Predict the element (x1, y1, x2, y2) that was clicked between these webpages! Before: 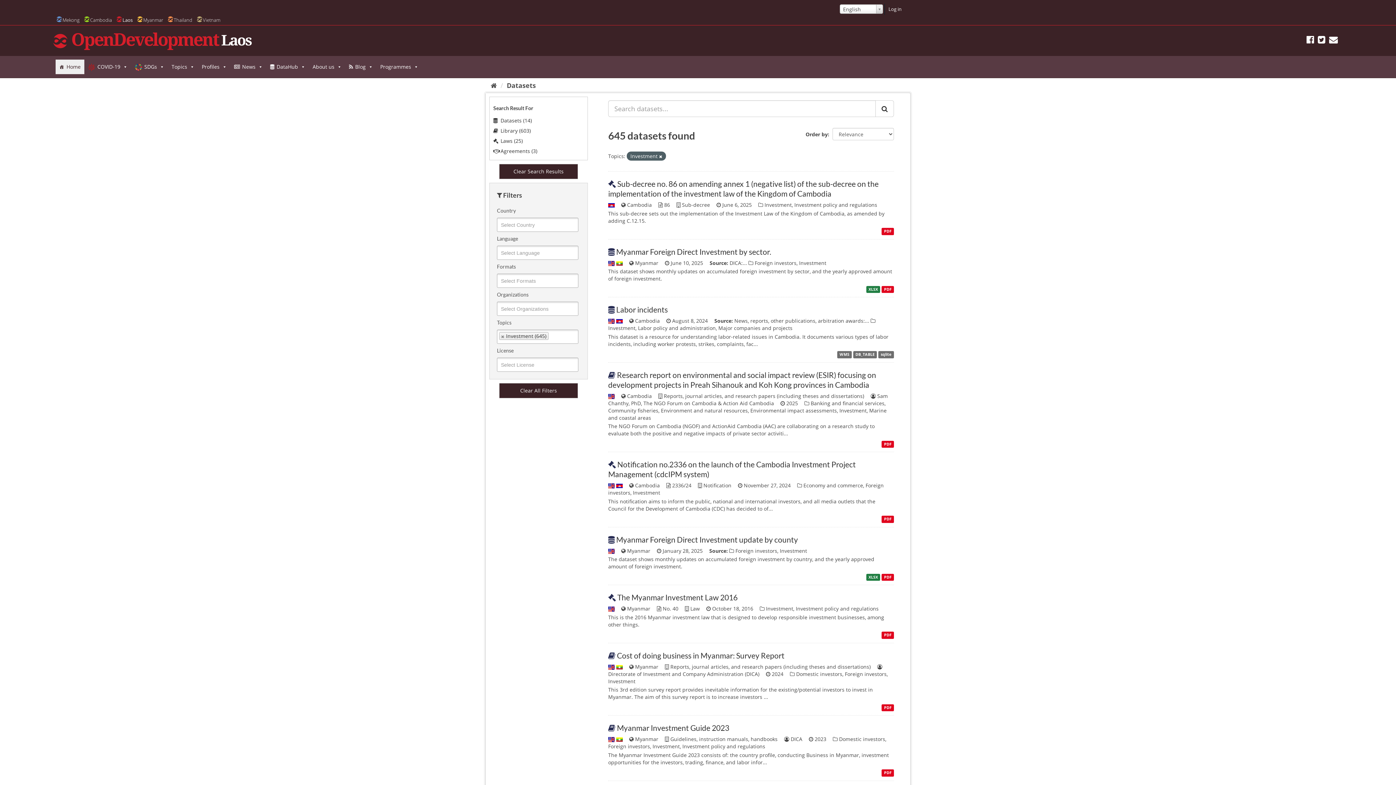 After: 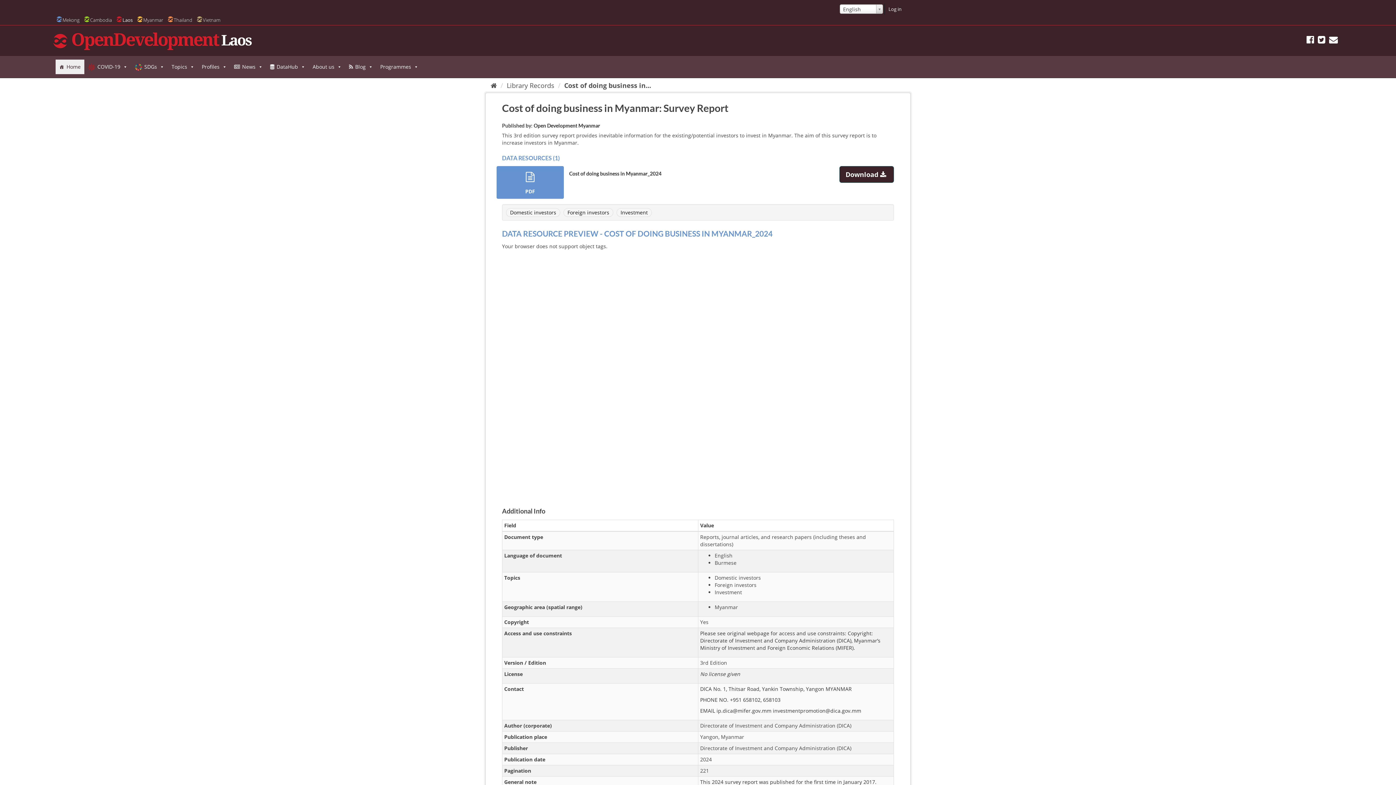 Action: label: PDF bbox: (881, 704, 894, 711)